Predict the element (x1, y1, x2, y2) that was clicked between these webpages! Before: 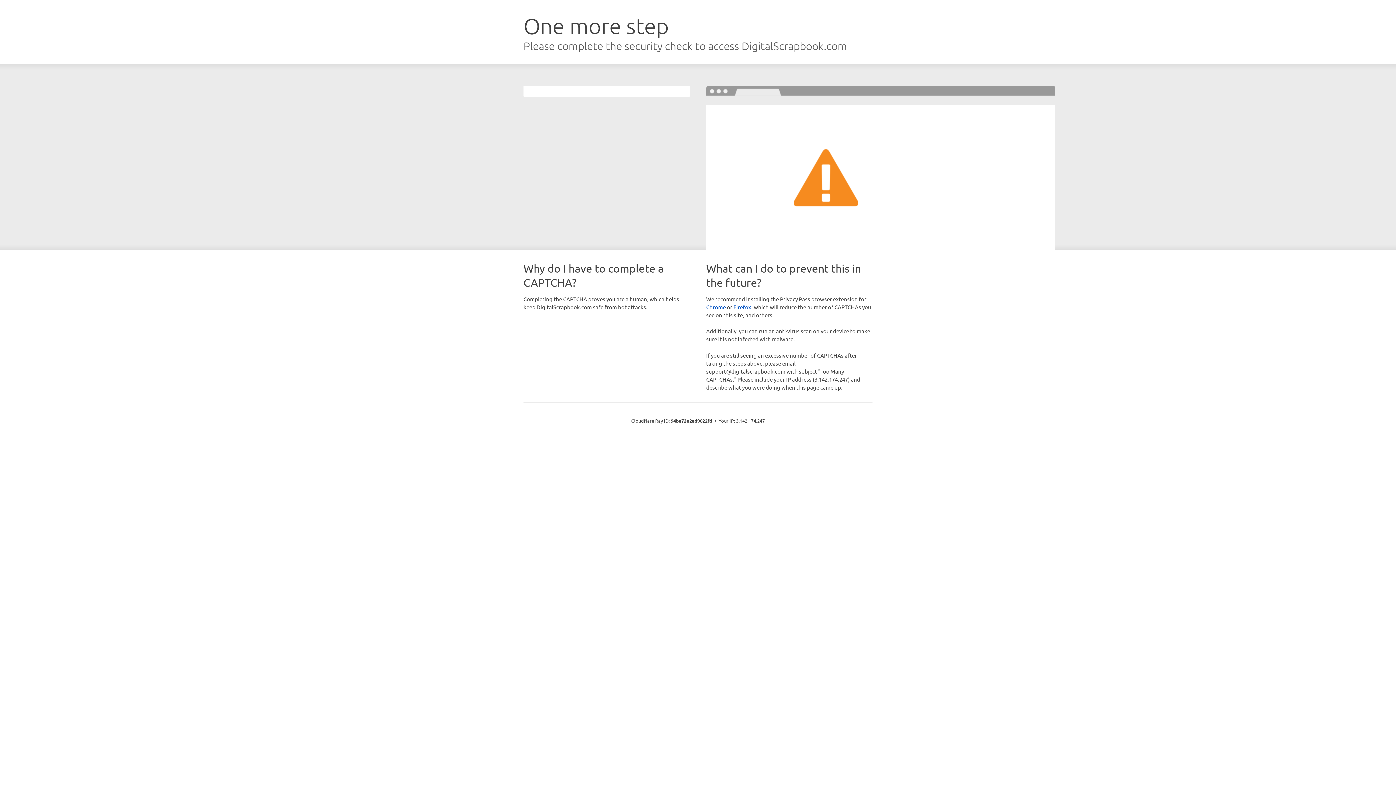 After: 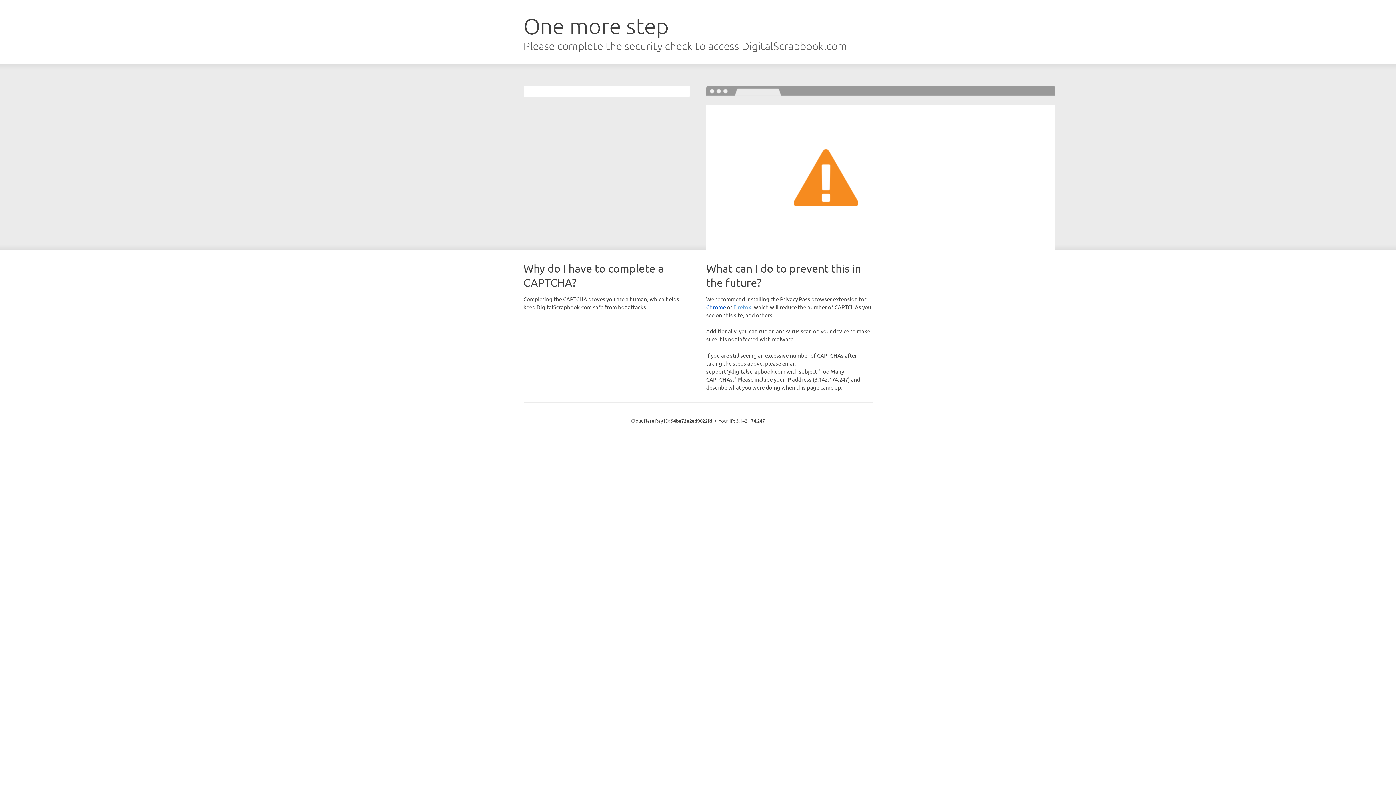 Action: bbox: (733, 303, 751, 310) label: Firefox